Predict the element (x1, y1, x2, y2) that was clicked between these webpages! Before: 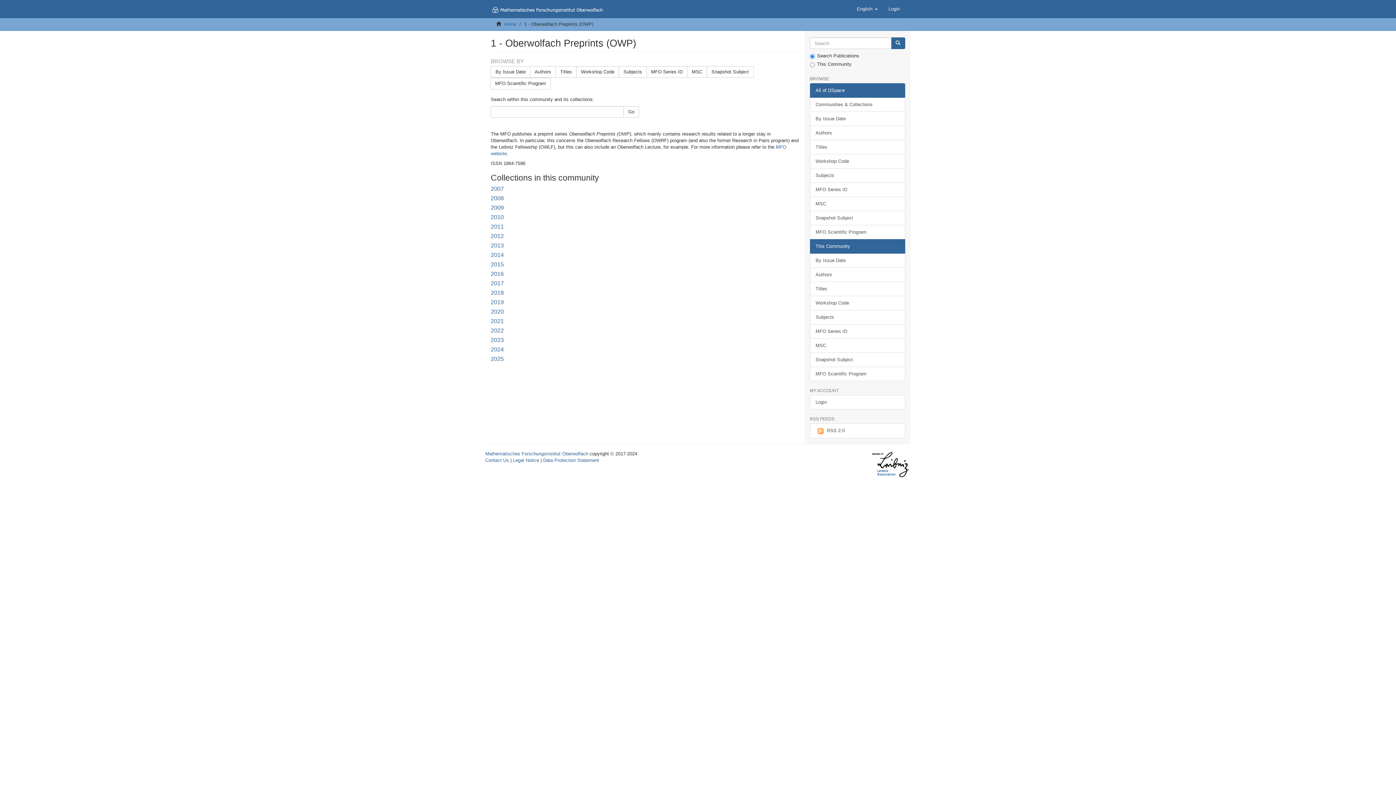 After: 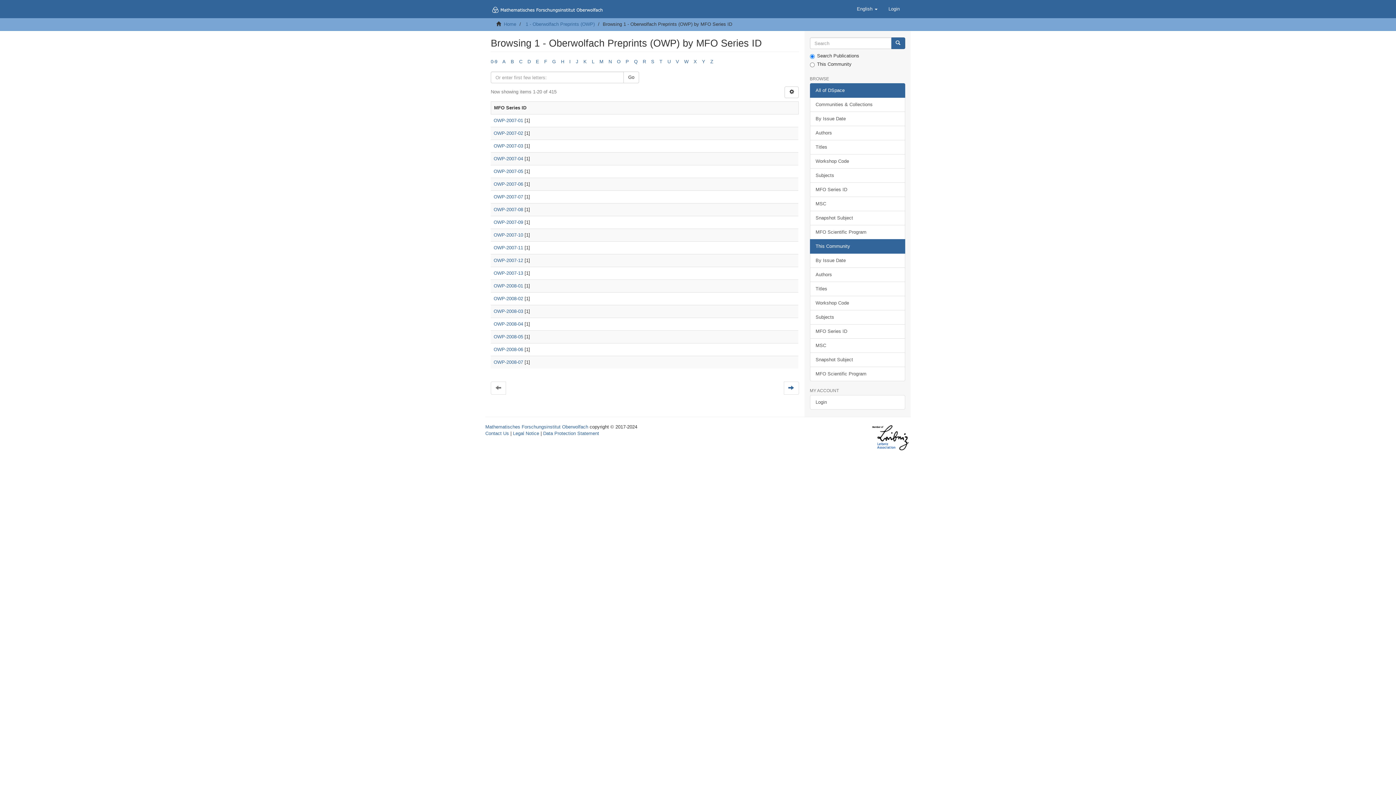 Action: label: MFO Series ID bbox: (810, 324, 905, 338)